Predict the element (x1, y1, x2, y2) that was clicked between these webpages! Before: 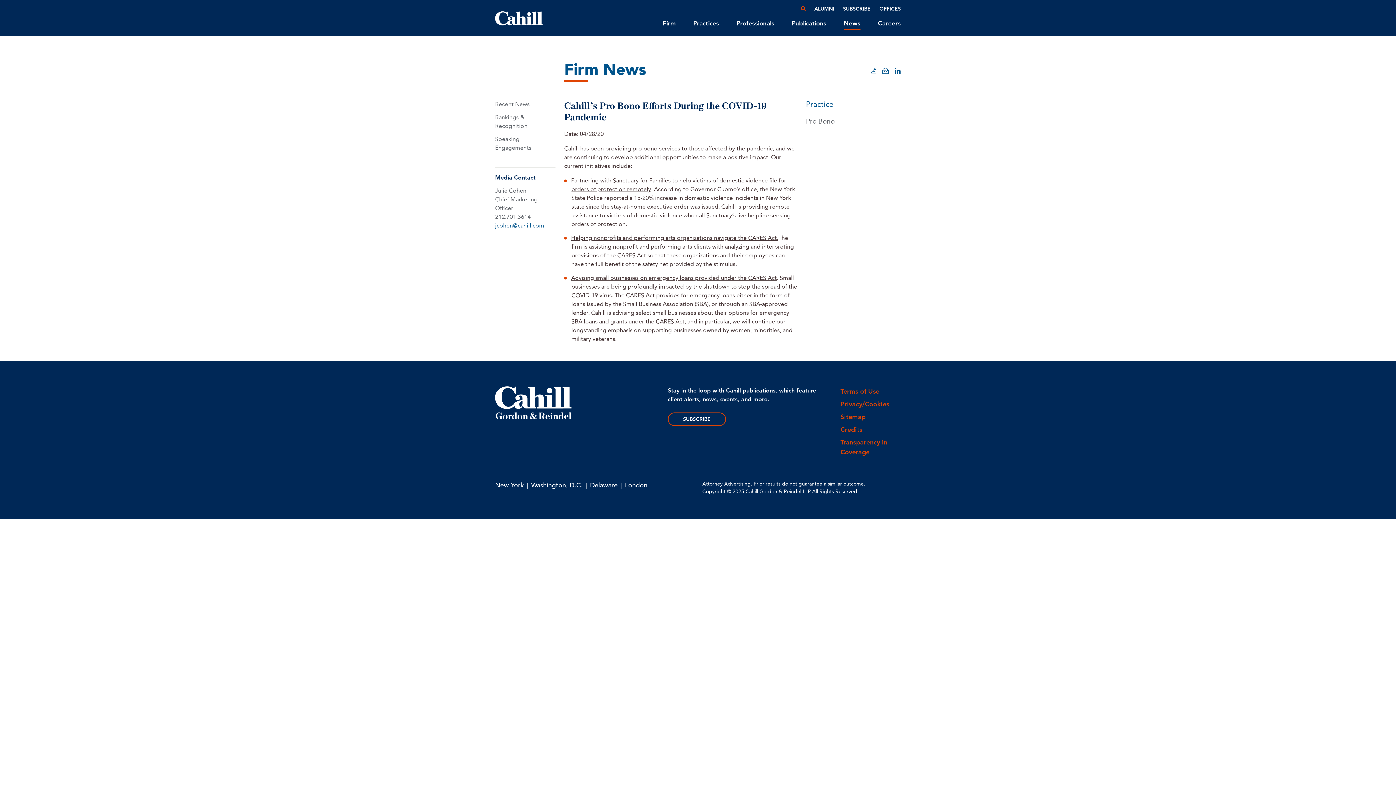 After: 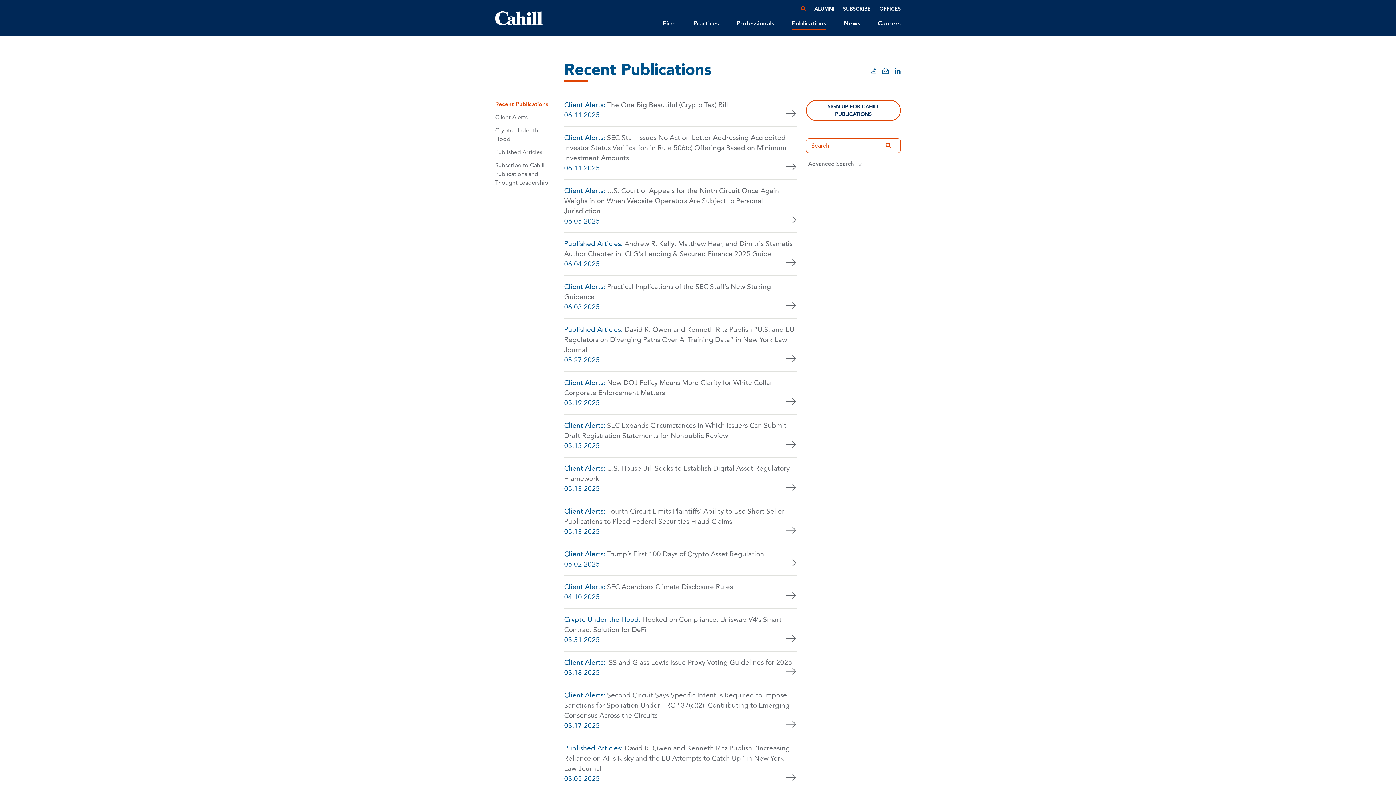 Action: label: Publications bbox: (792, 18, 826, 29)